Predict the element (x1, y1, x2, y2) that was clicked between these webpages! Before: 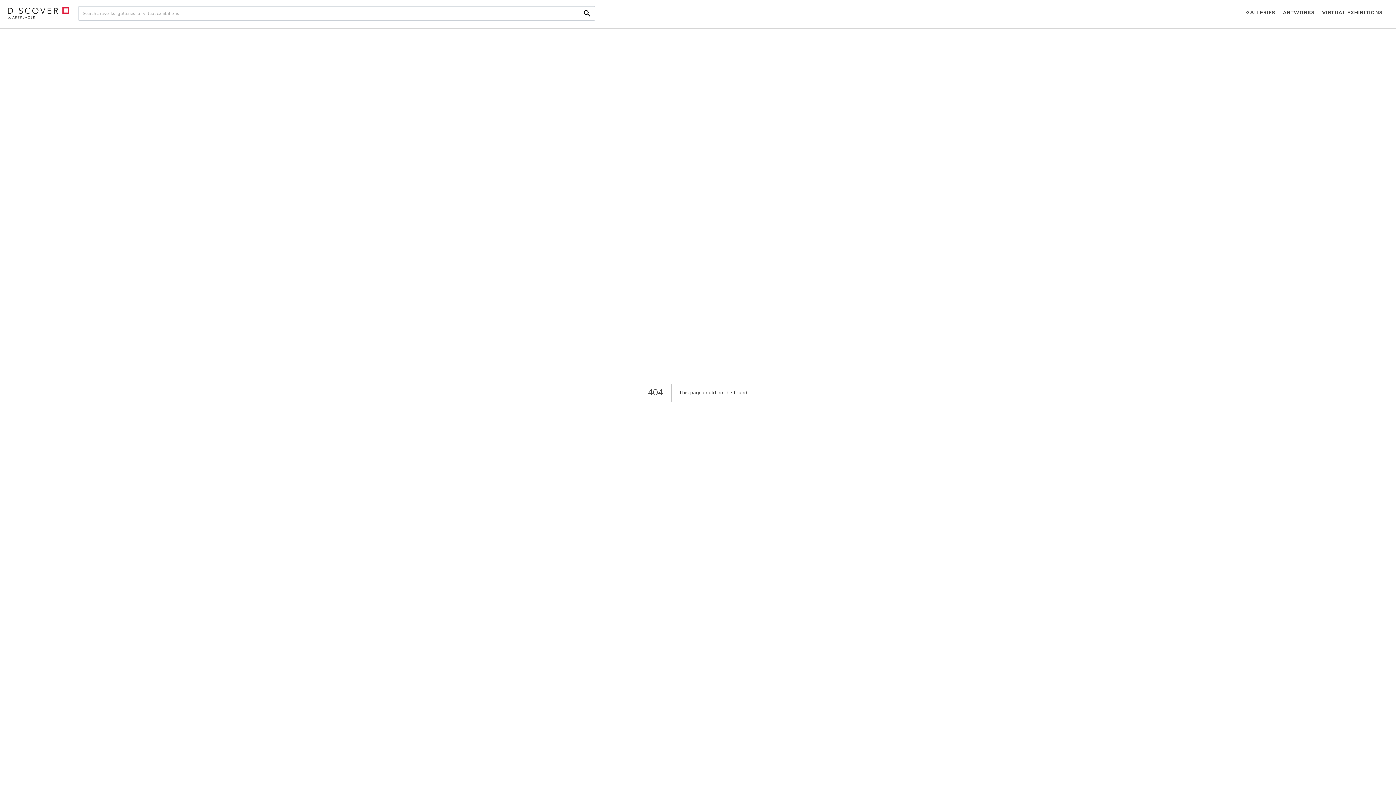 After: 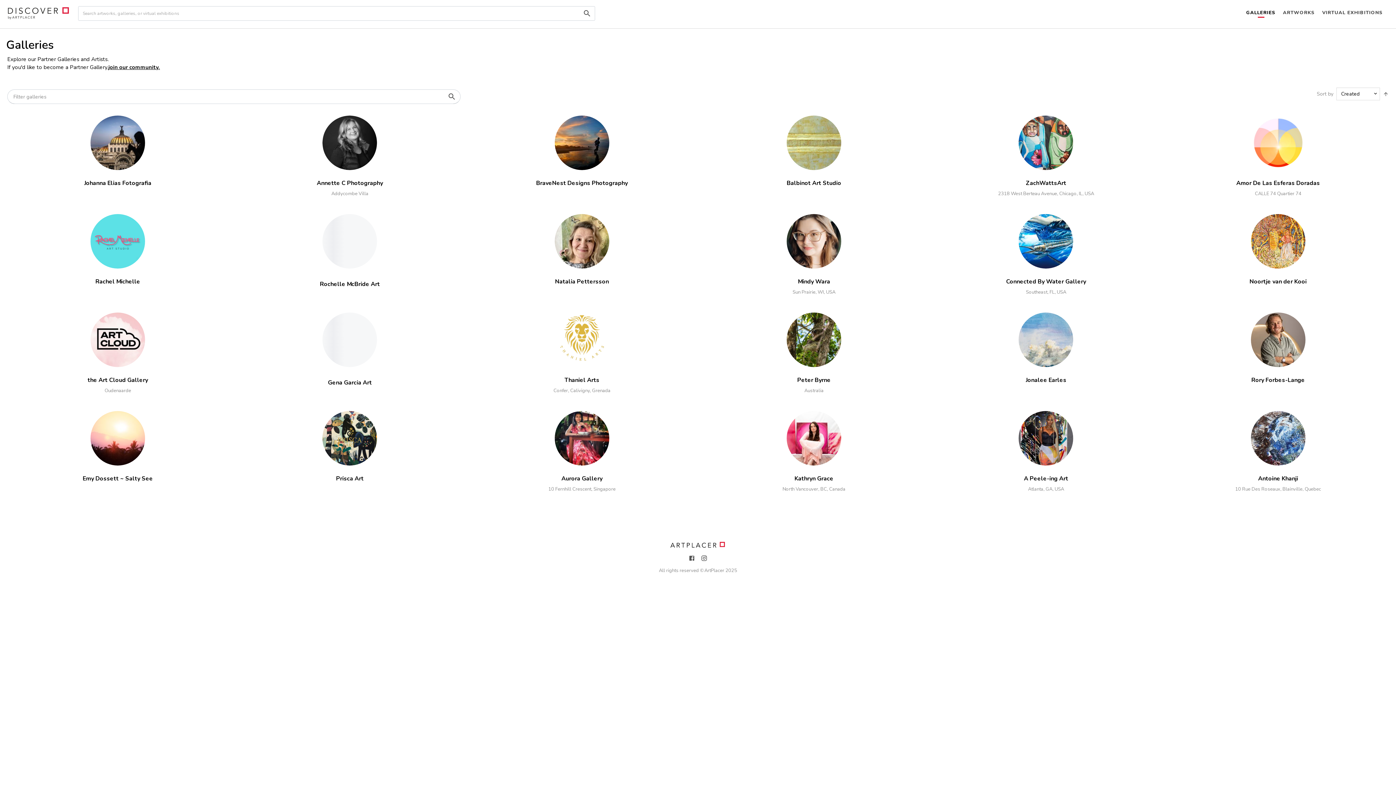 Action: label: GALLERIES bbox: (1242, 0, 1279, 26)